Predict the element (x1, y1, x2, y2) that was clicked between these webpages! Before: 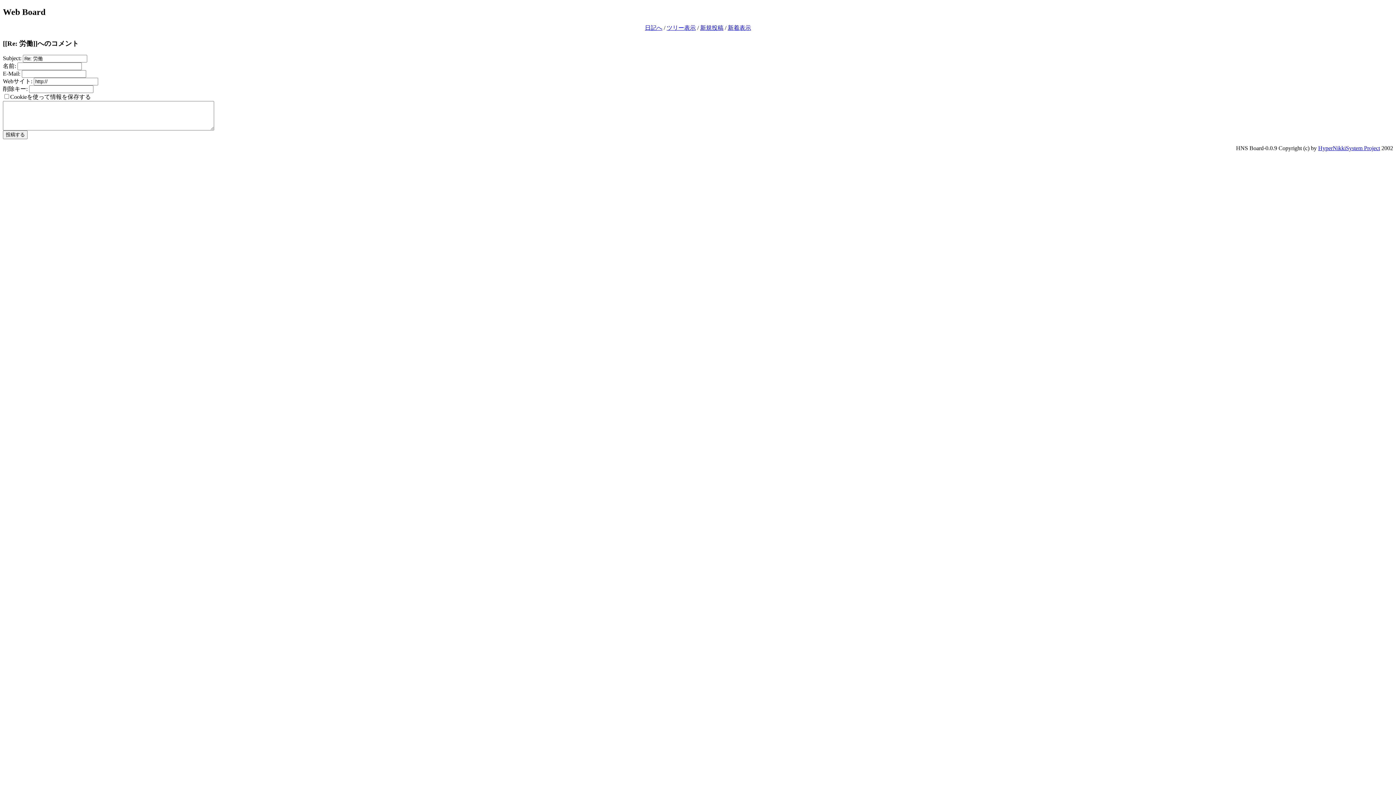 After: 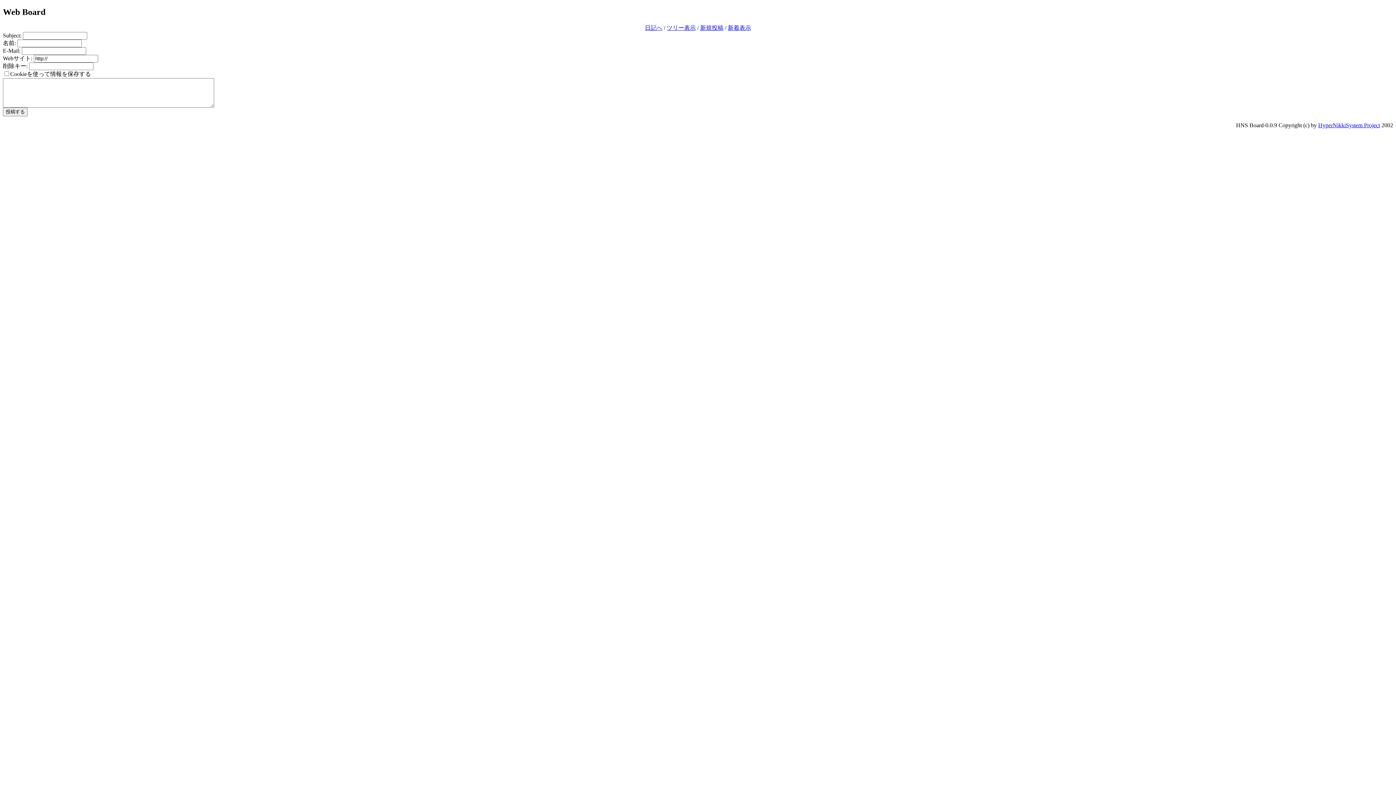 Action: bbox: (700, 24, 723, 30) label: 新規投稿